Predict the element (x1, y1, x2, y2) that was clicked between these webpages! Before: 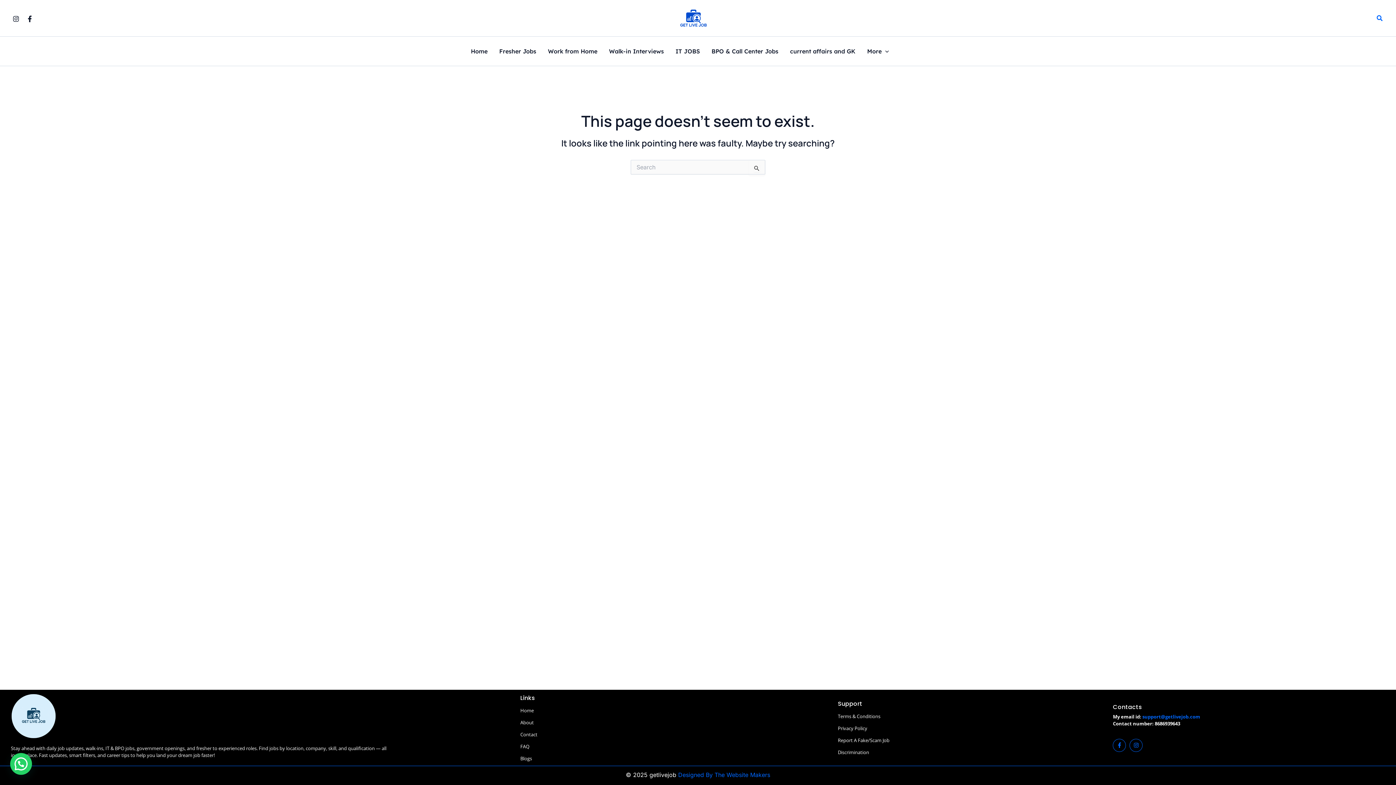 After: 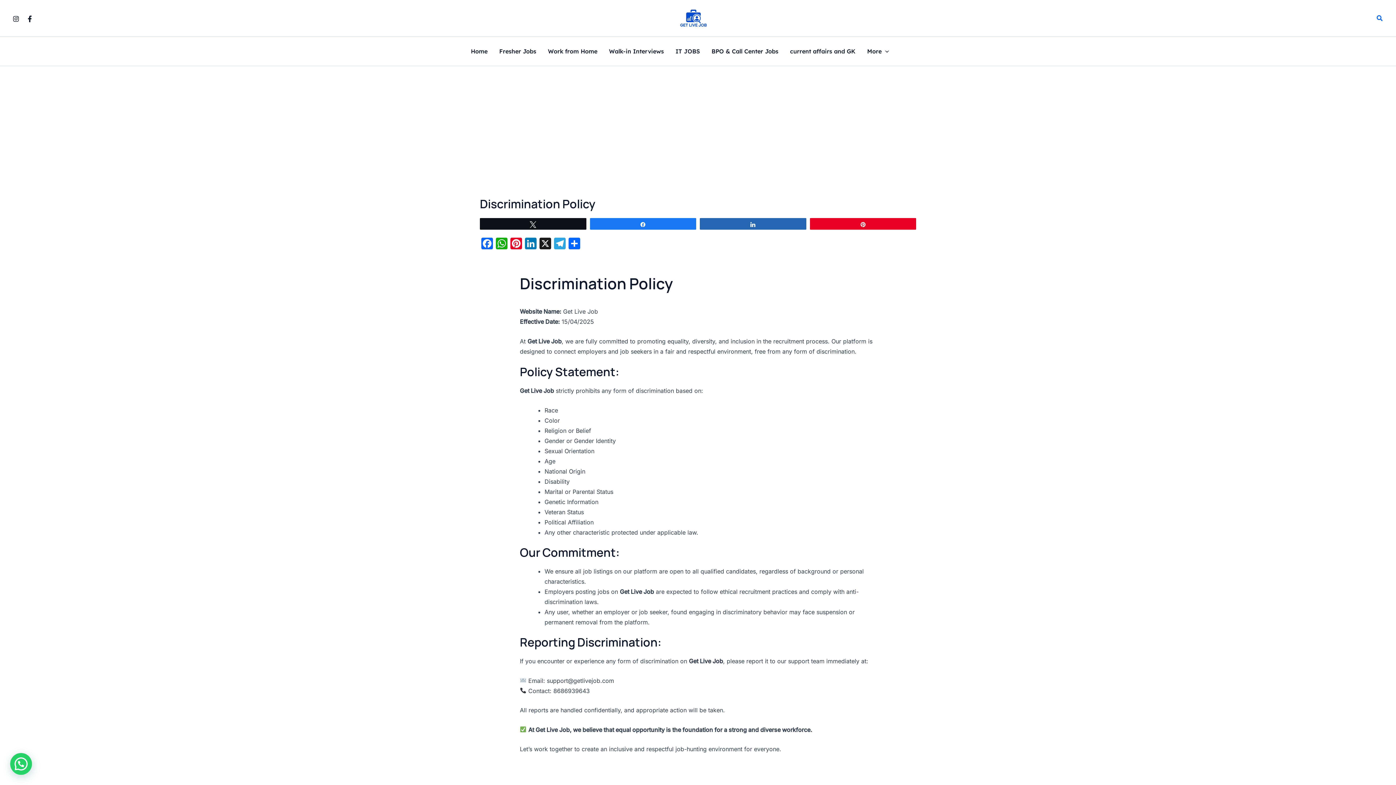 Action: label: Discrimination bbox: (838, 749, 869, 756)